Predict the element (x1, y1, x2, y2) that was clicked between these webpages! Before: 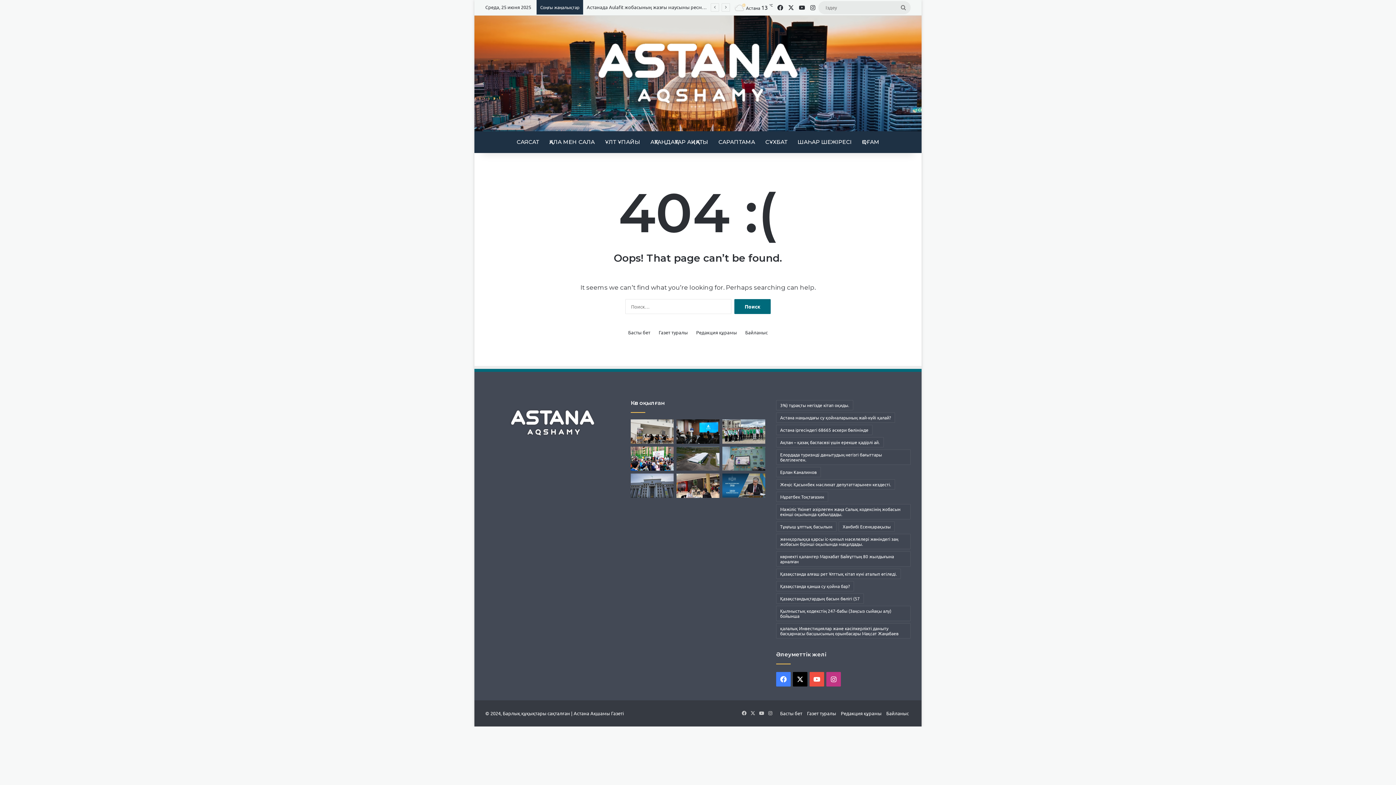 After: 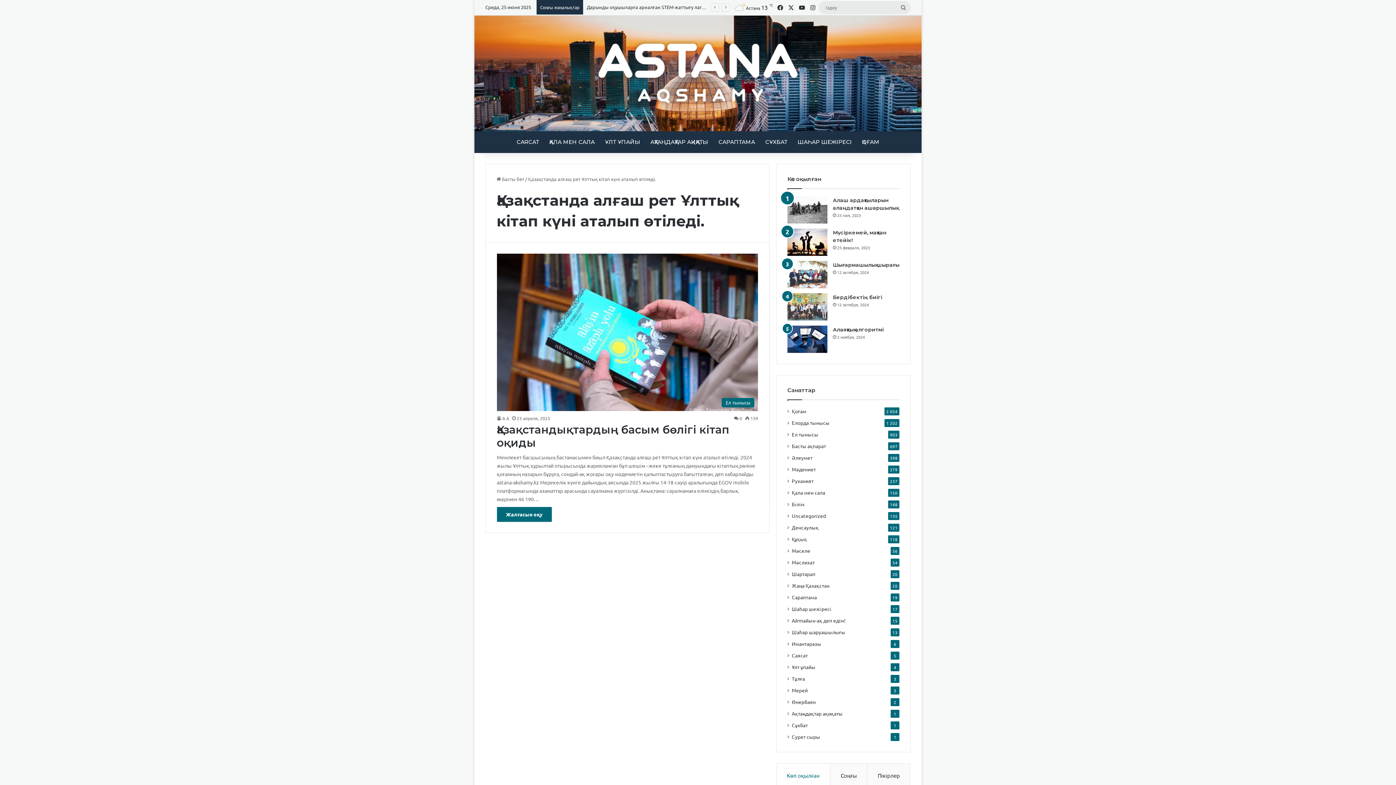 Action: bbox: (776, 569, 901, 579) label: Қазақстанда алғаш рет Ұлттық кітап күні аталып өтіледі. (1 элемент)